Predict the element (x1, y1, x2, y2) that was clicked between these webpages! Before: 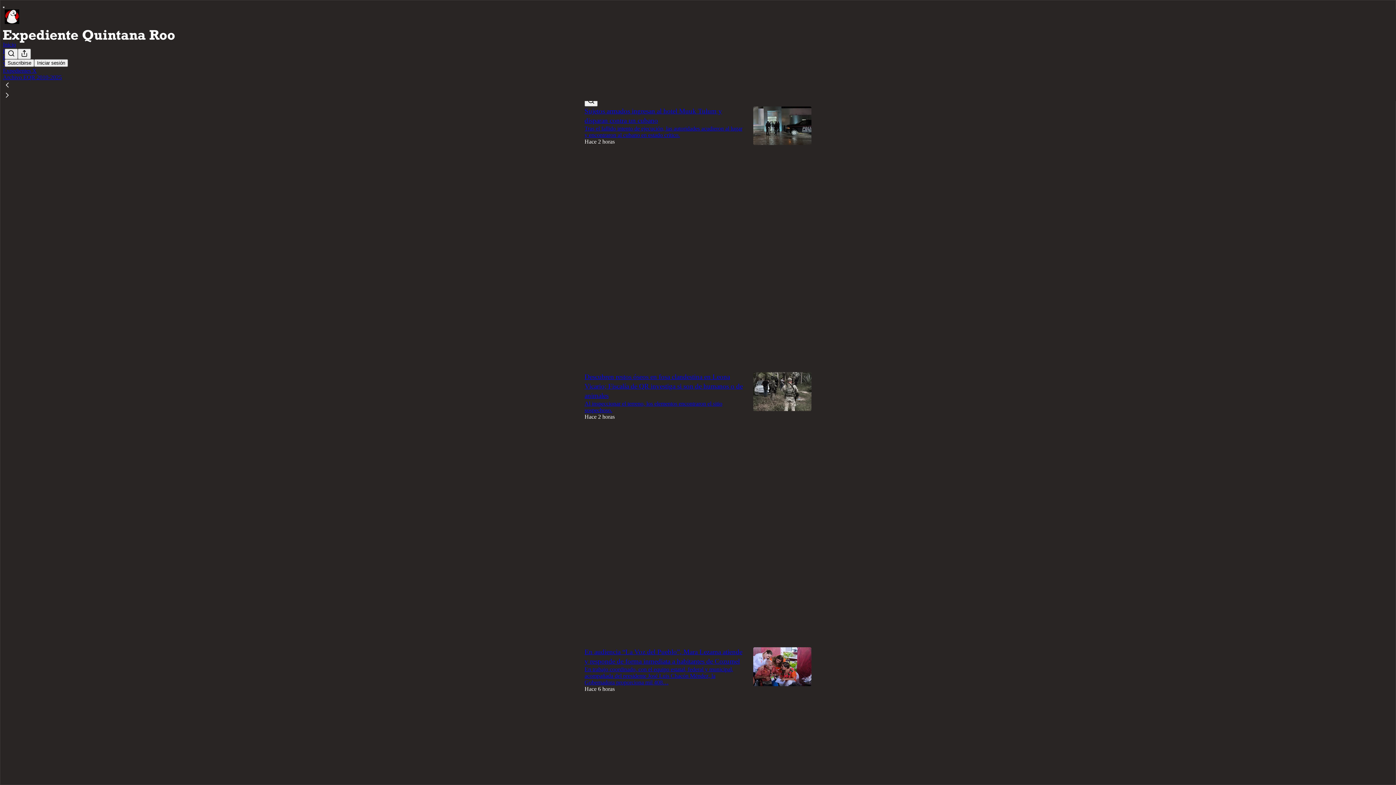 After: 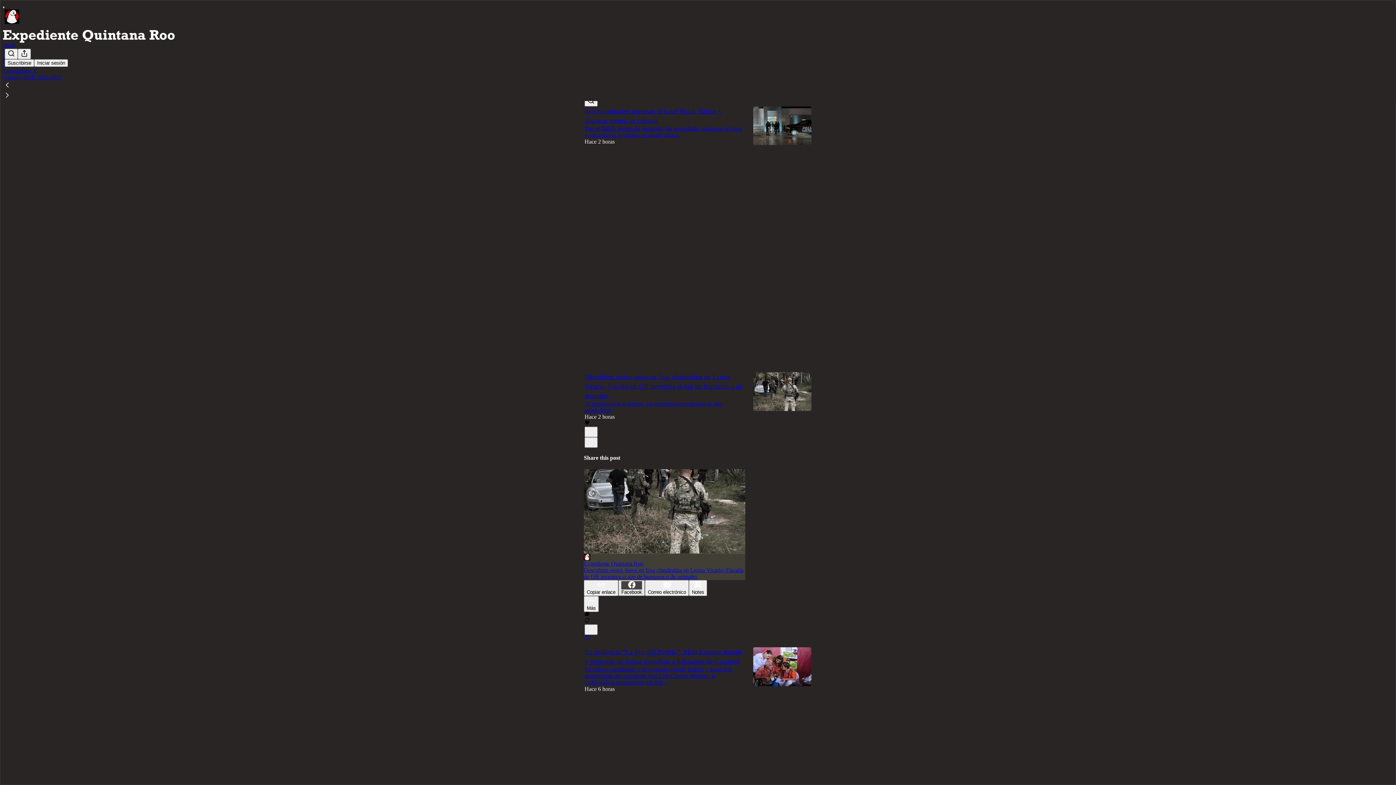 Action: bbox: (618, 580, 645, 596) label: Facebook